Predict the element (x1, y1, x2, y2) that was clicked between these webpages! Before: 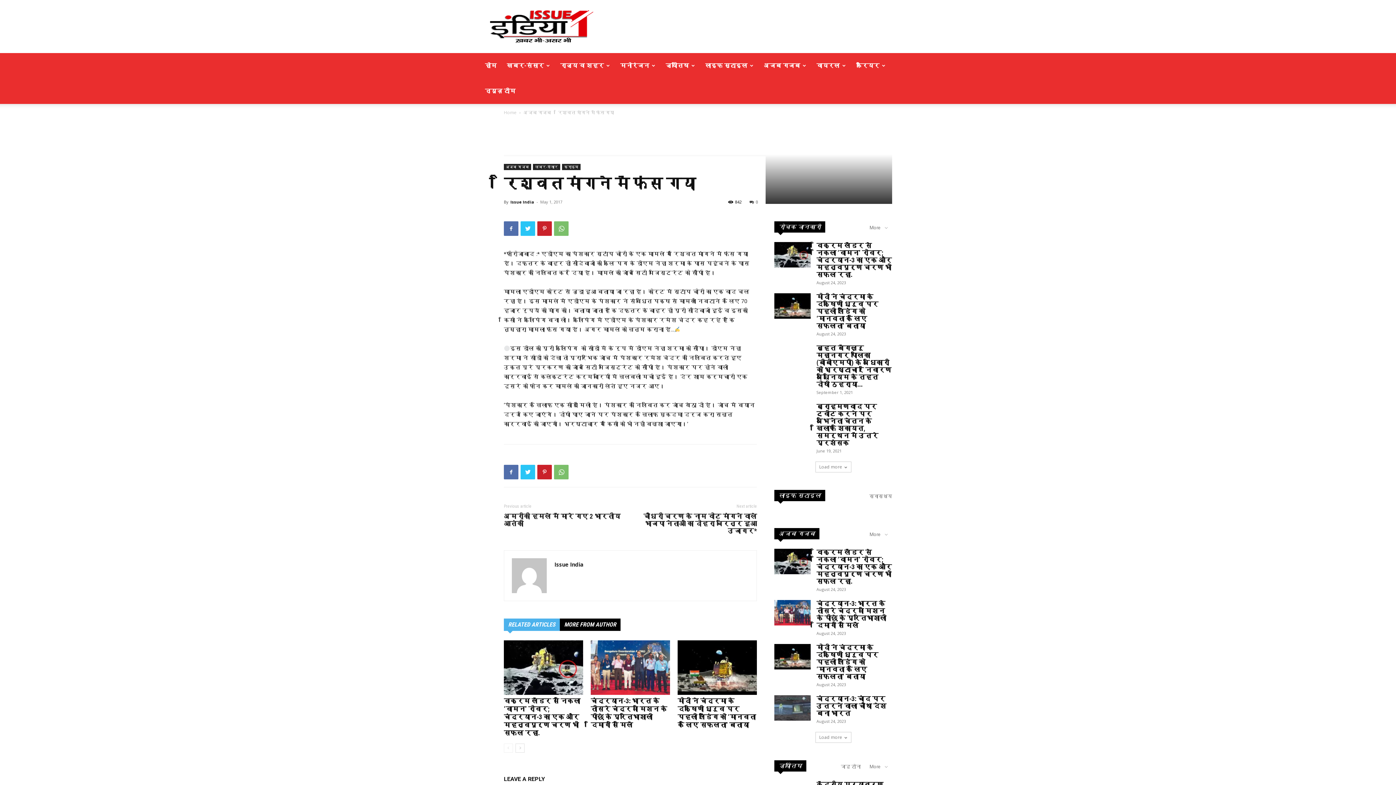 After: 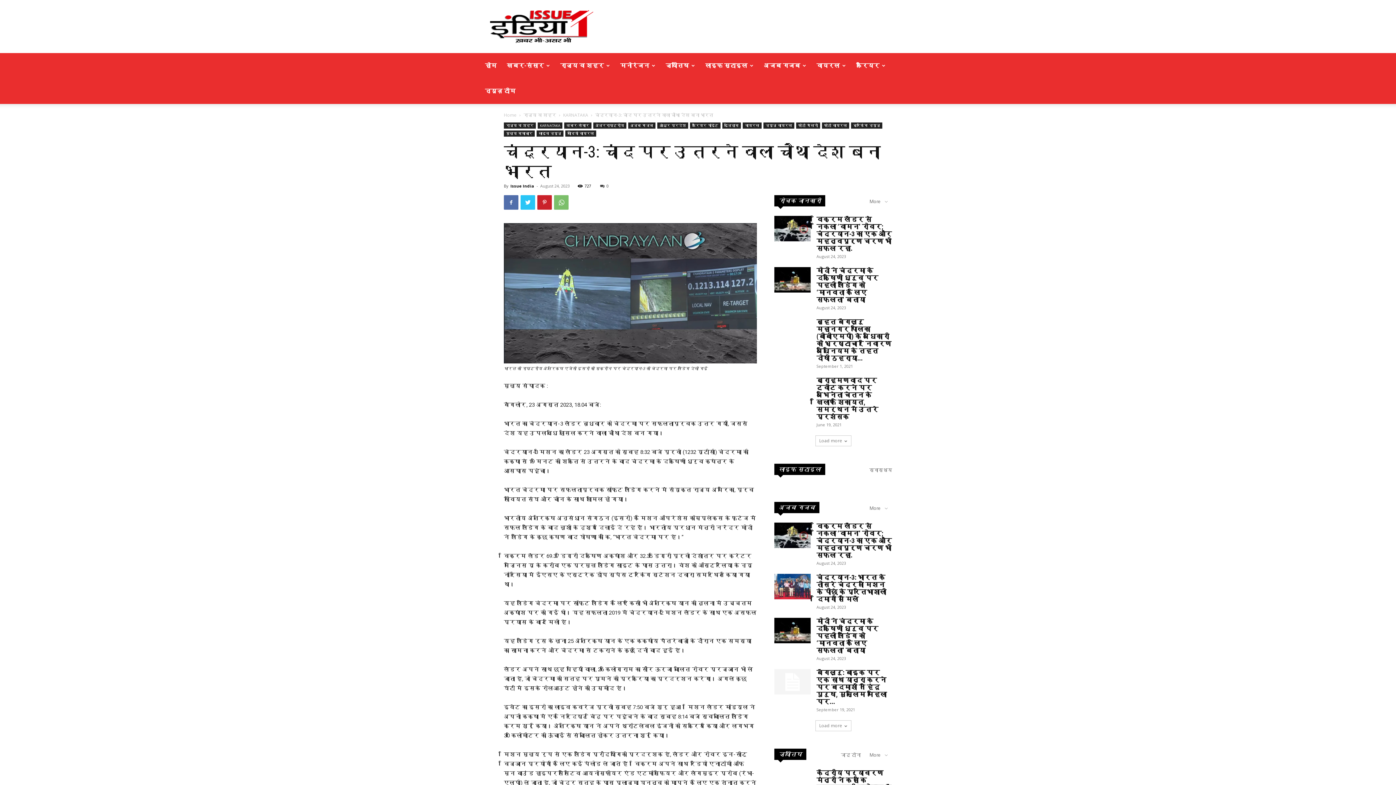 Action: label: चंद्रयान-3: चांद पर उतरने वाला चौथा देश बना भारत bbox: (816, 695, 886, 717)